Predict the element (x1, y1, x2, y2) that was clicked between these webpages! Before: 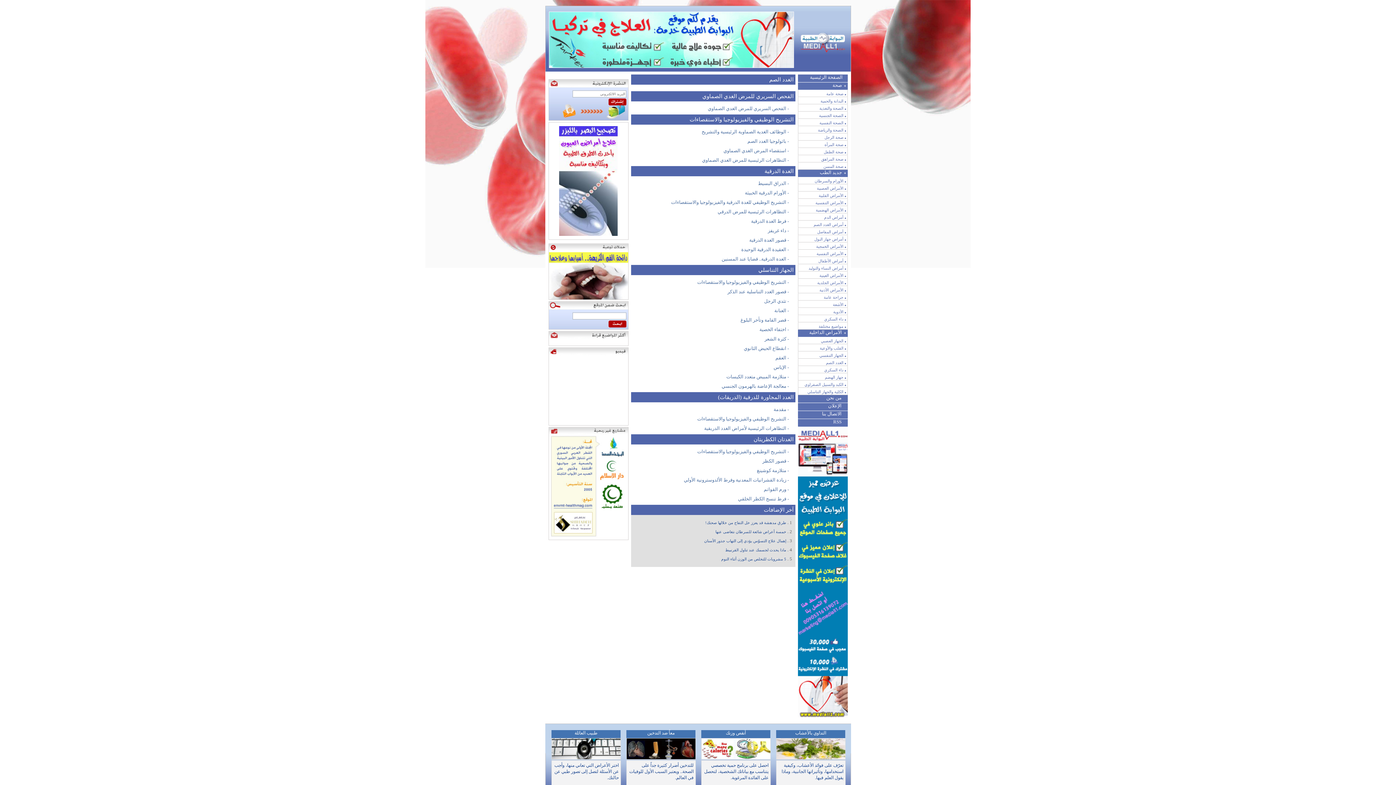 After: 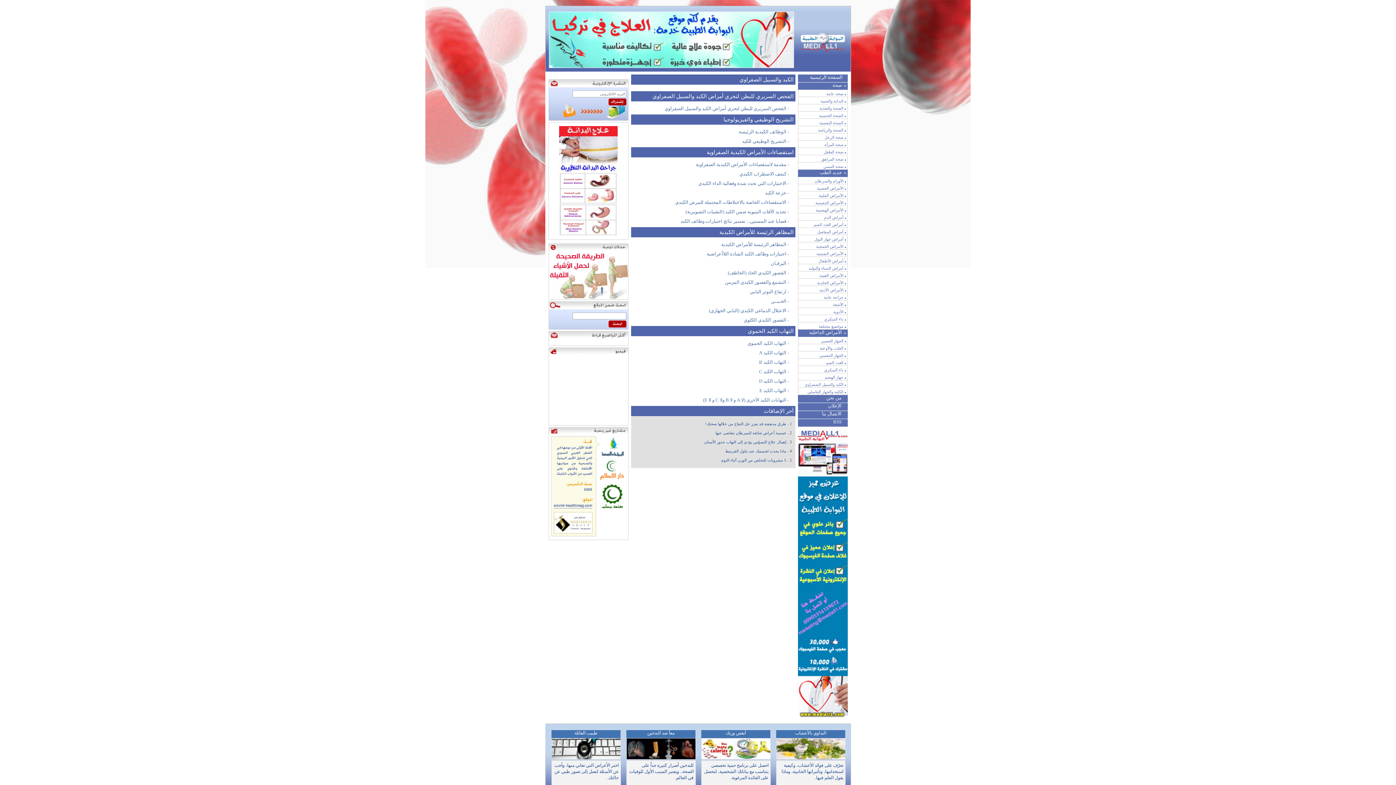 Action: label: الكبد والسبيل الصفراوي bbox: (804, 382, 843, 386)